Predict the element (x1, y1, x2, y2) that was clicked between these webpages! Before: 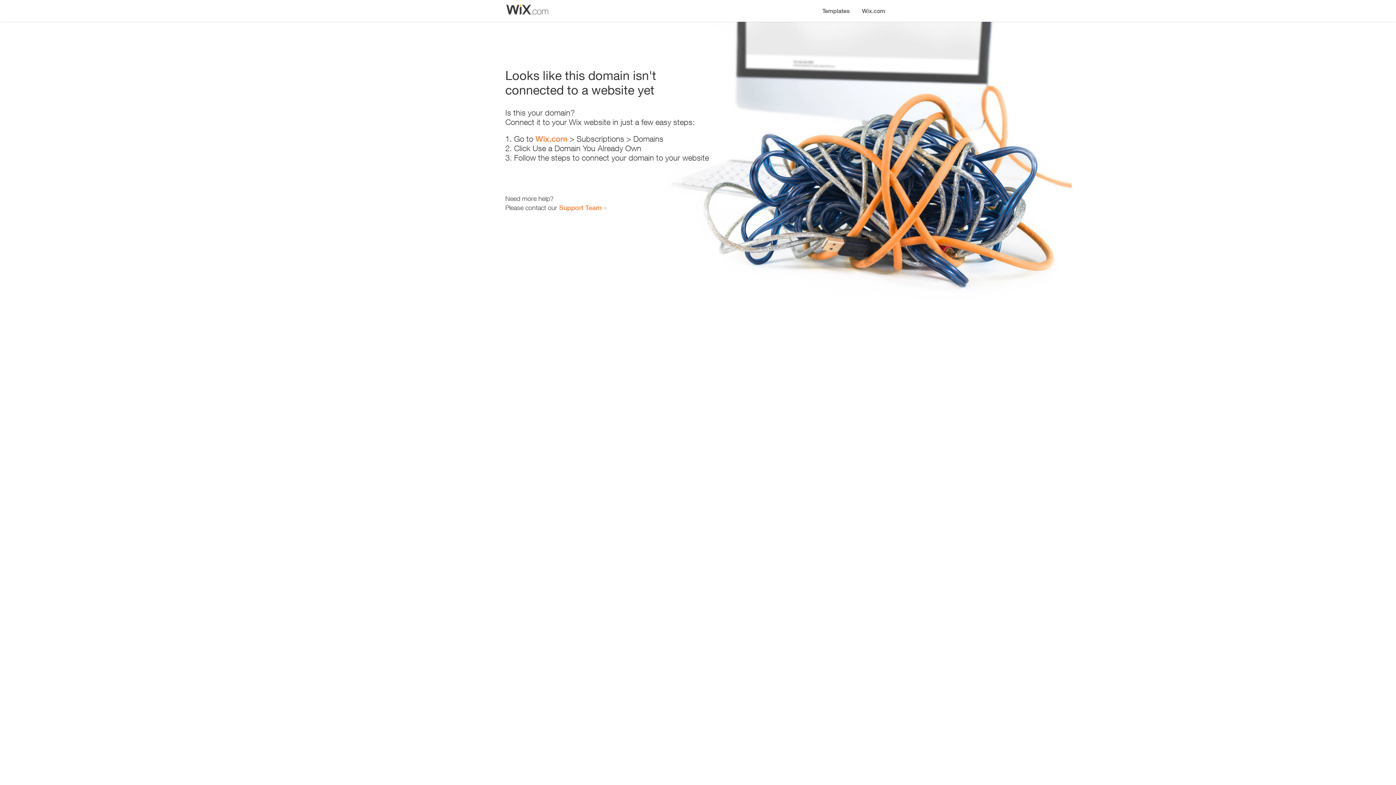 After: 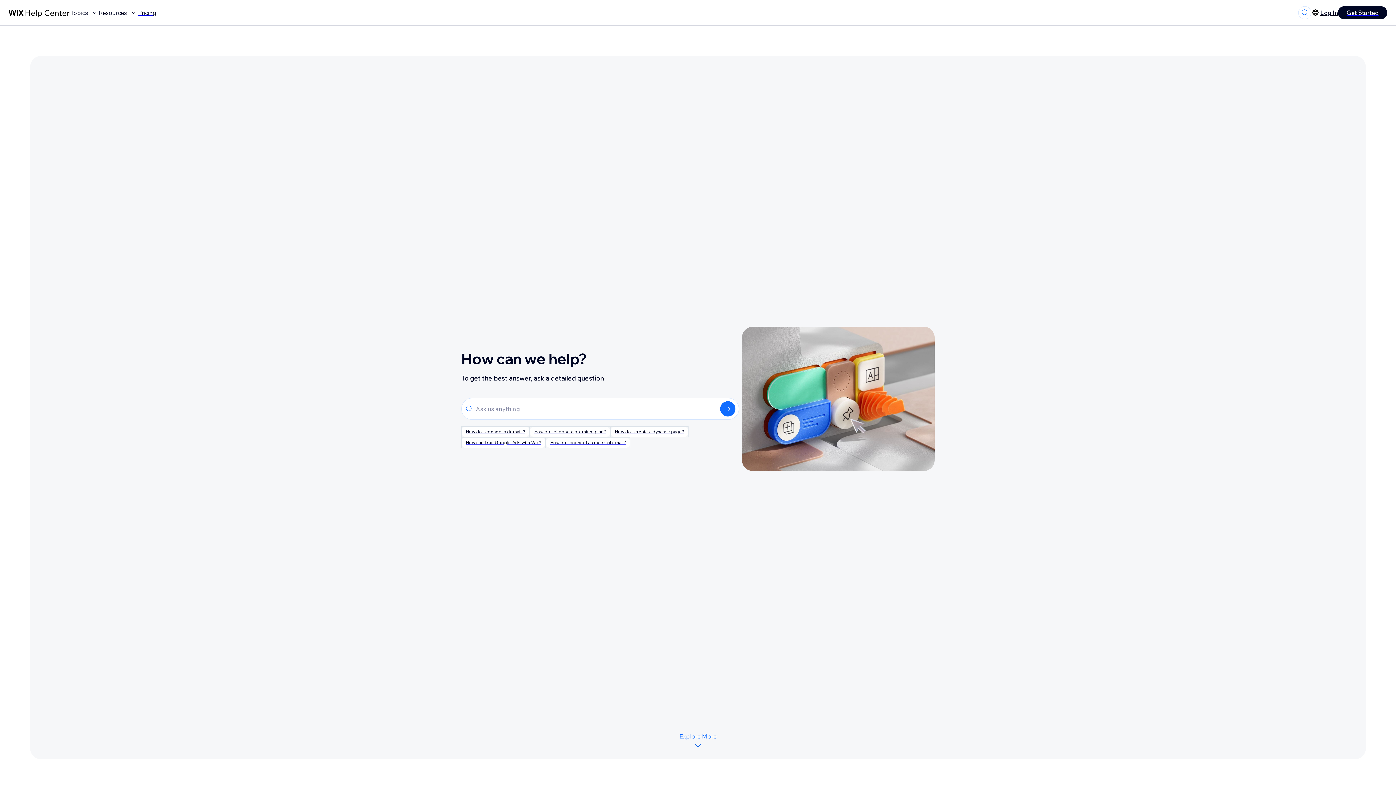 Action: label: Support Team bbox: (559, 203, 601, 211)